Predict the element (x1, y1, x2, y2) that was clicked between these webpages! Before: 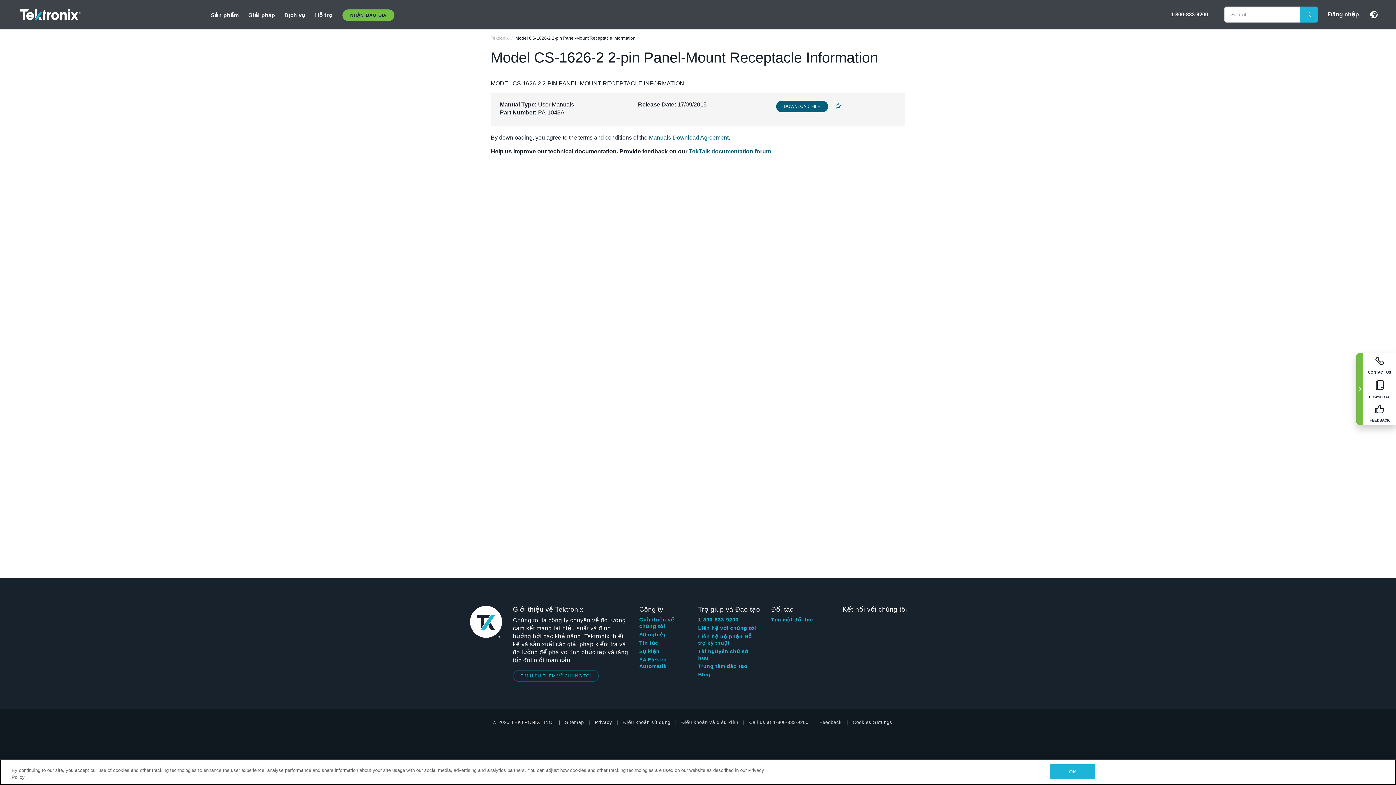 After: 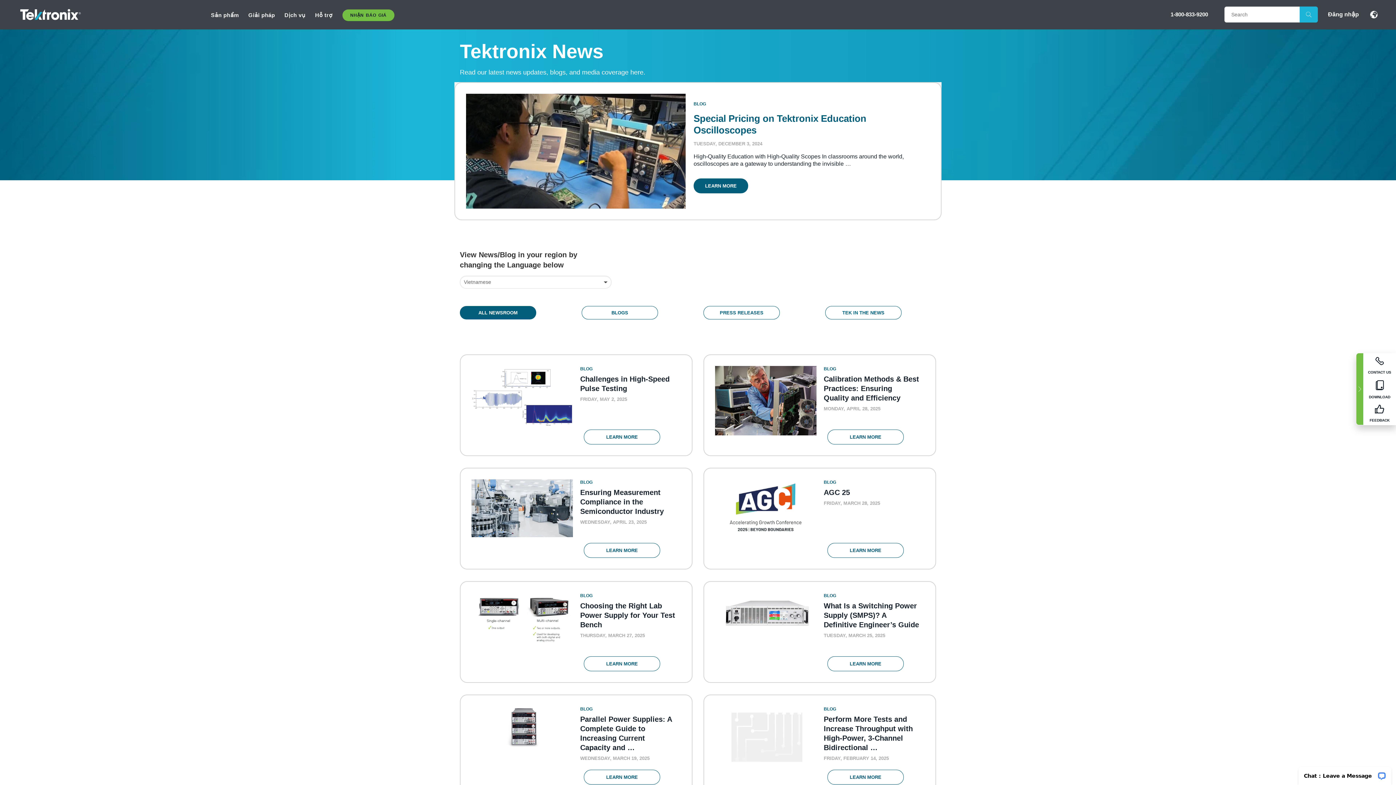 Action: label: Blog bbox: (698, 671, 710, 678)